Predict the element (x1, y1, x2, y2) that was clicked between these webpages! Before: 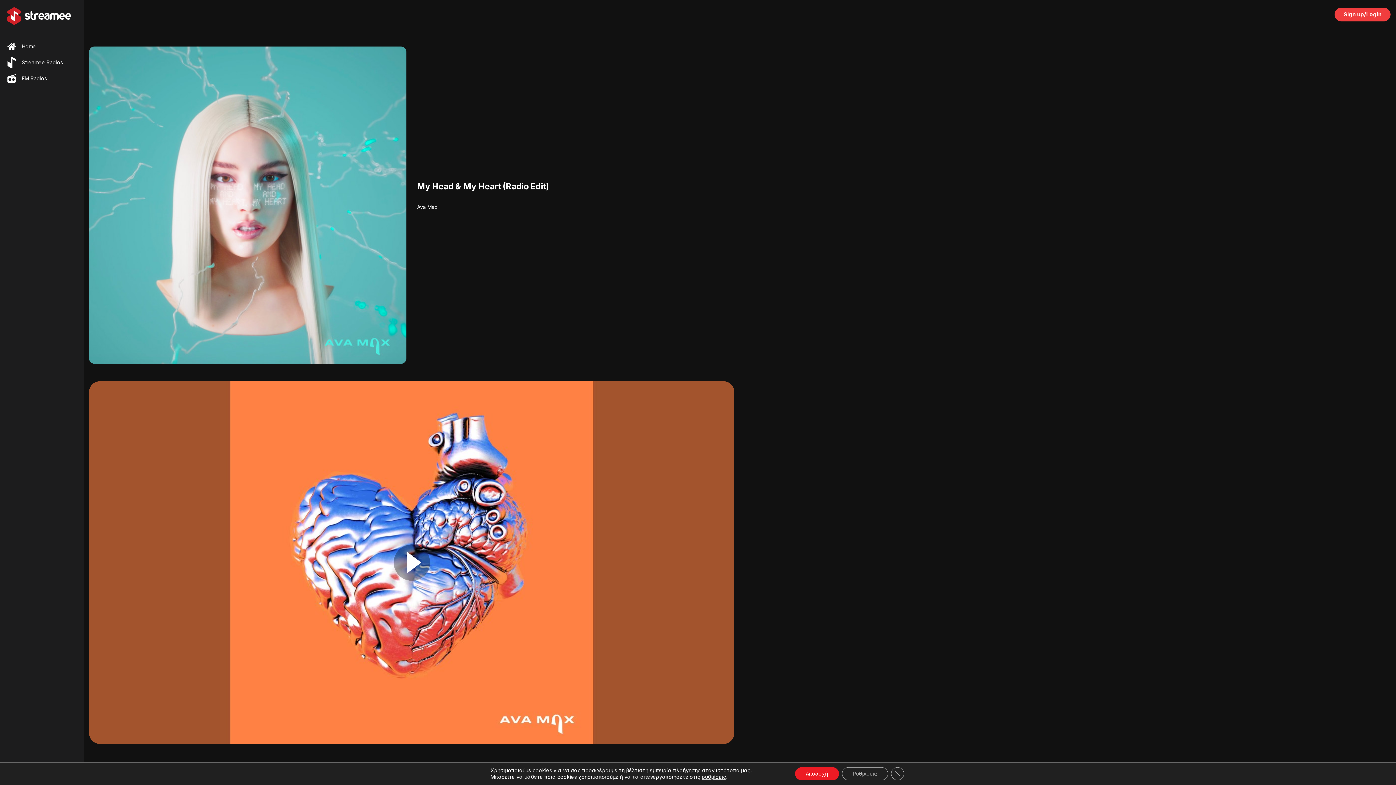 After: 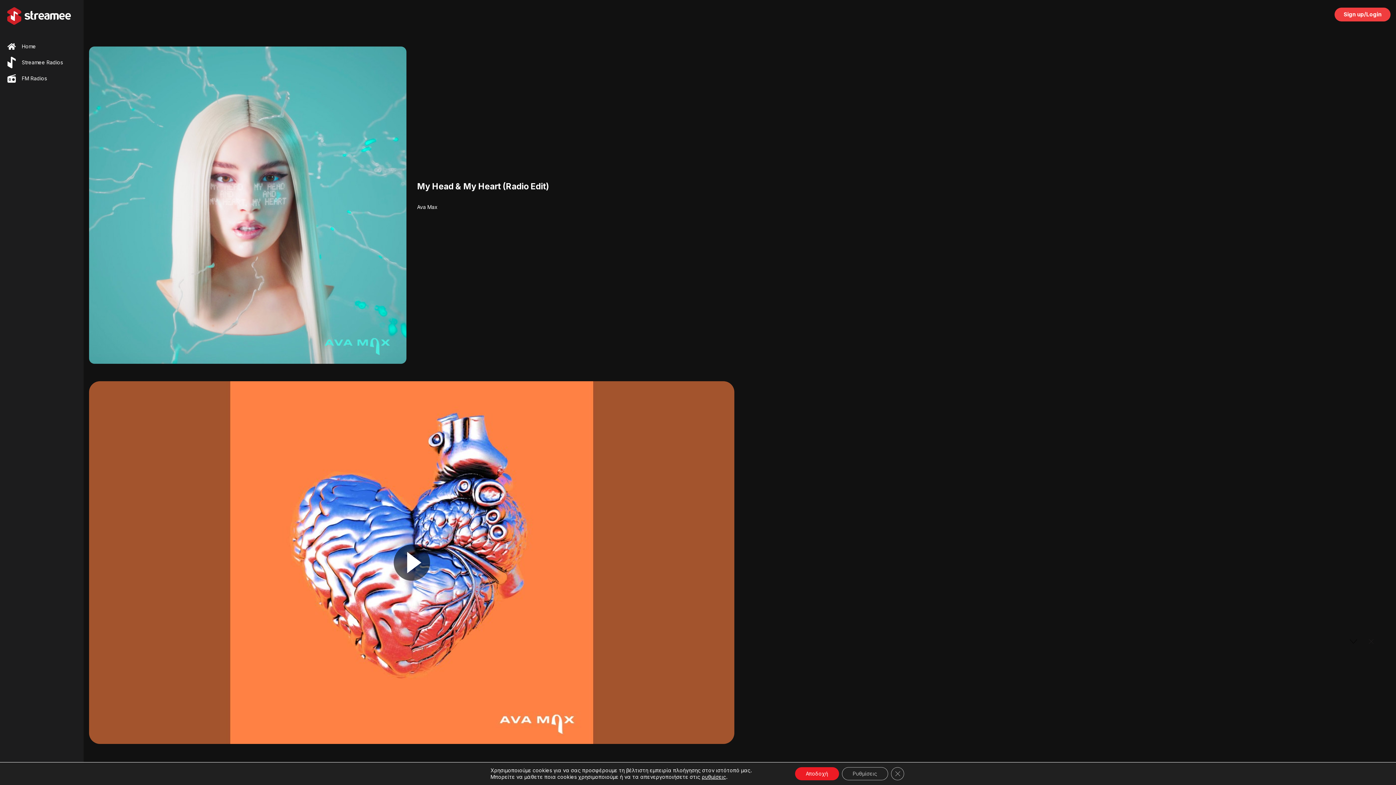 Action: bbox: (89, 558, 734, 565)